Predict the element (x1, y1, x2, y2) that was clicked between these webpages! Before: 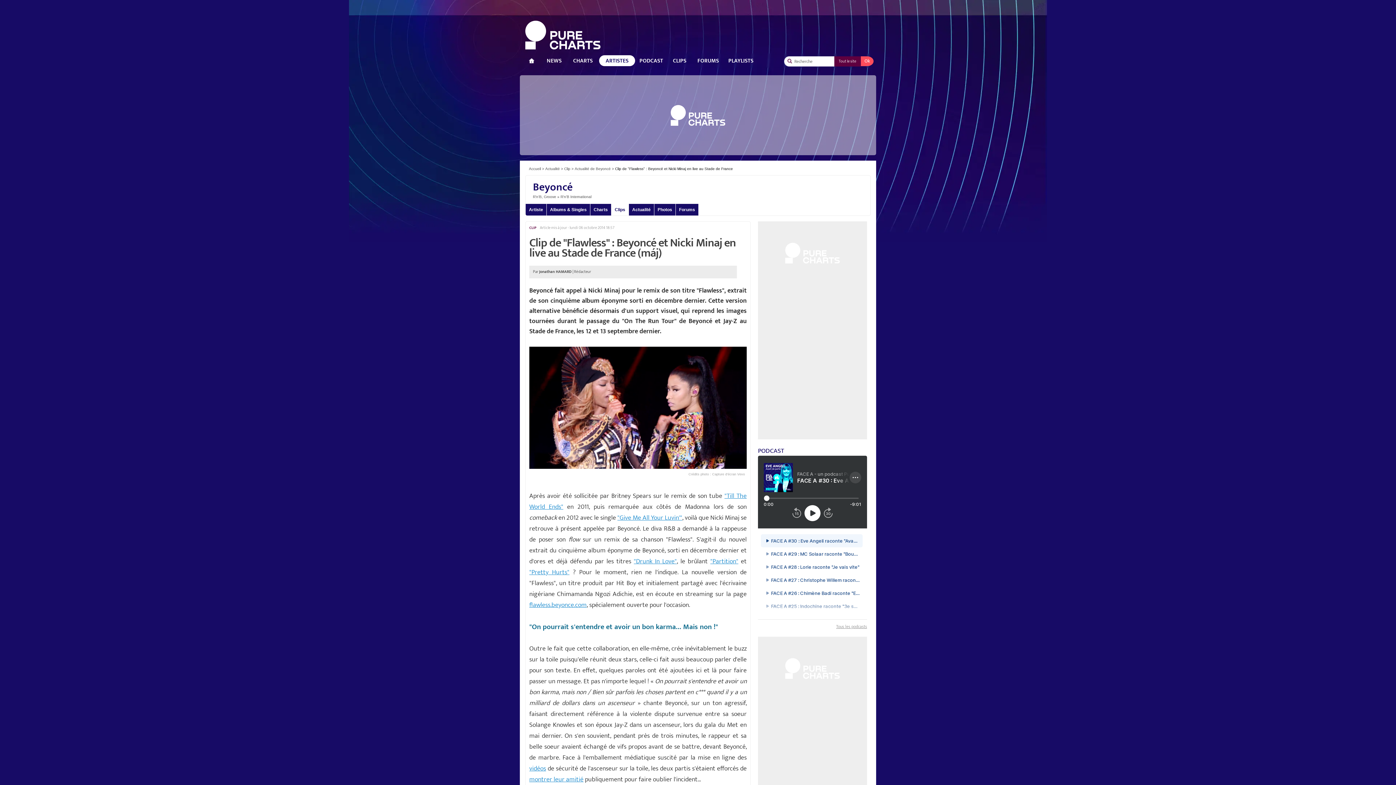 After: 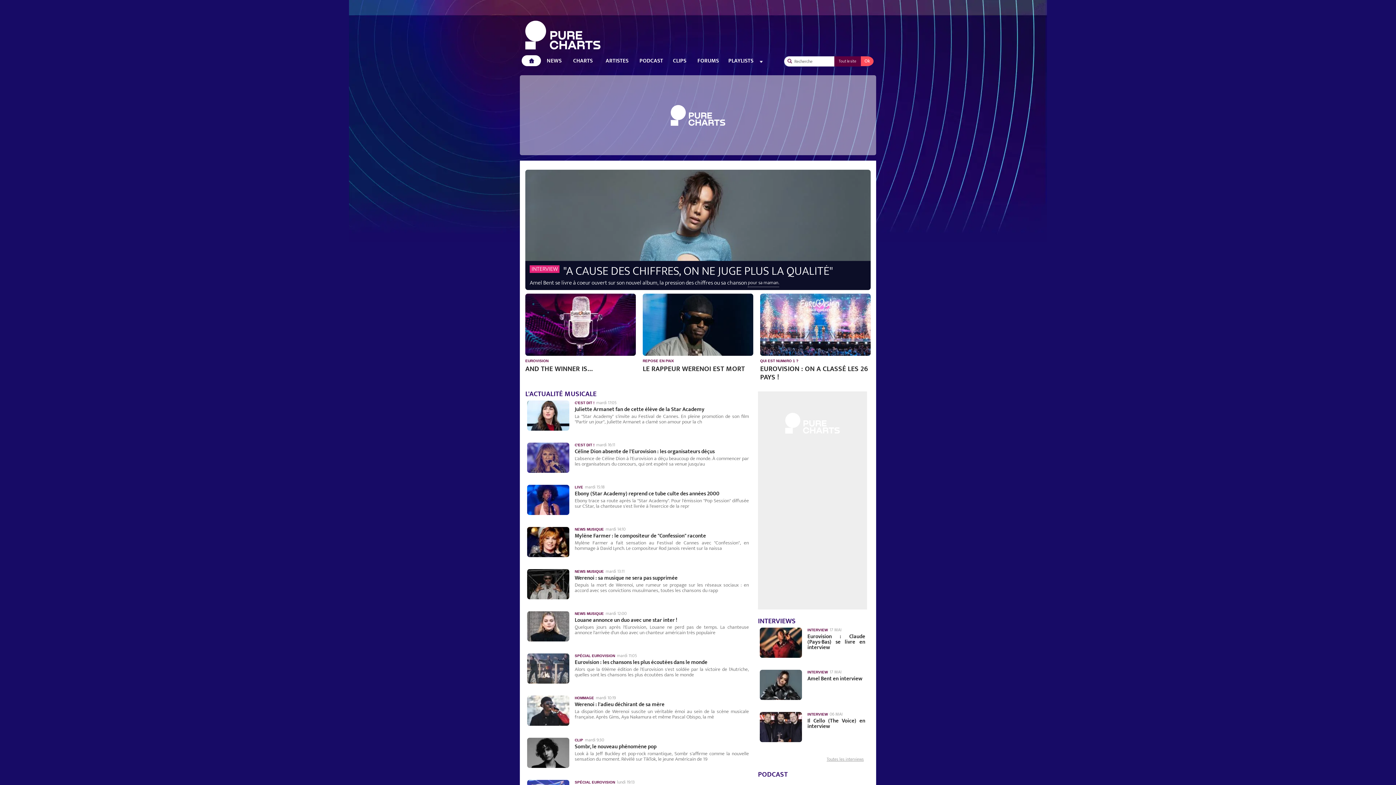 Action: bbox: (525, 19, 600, 27)